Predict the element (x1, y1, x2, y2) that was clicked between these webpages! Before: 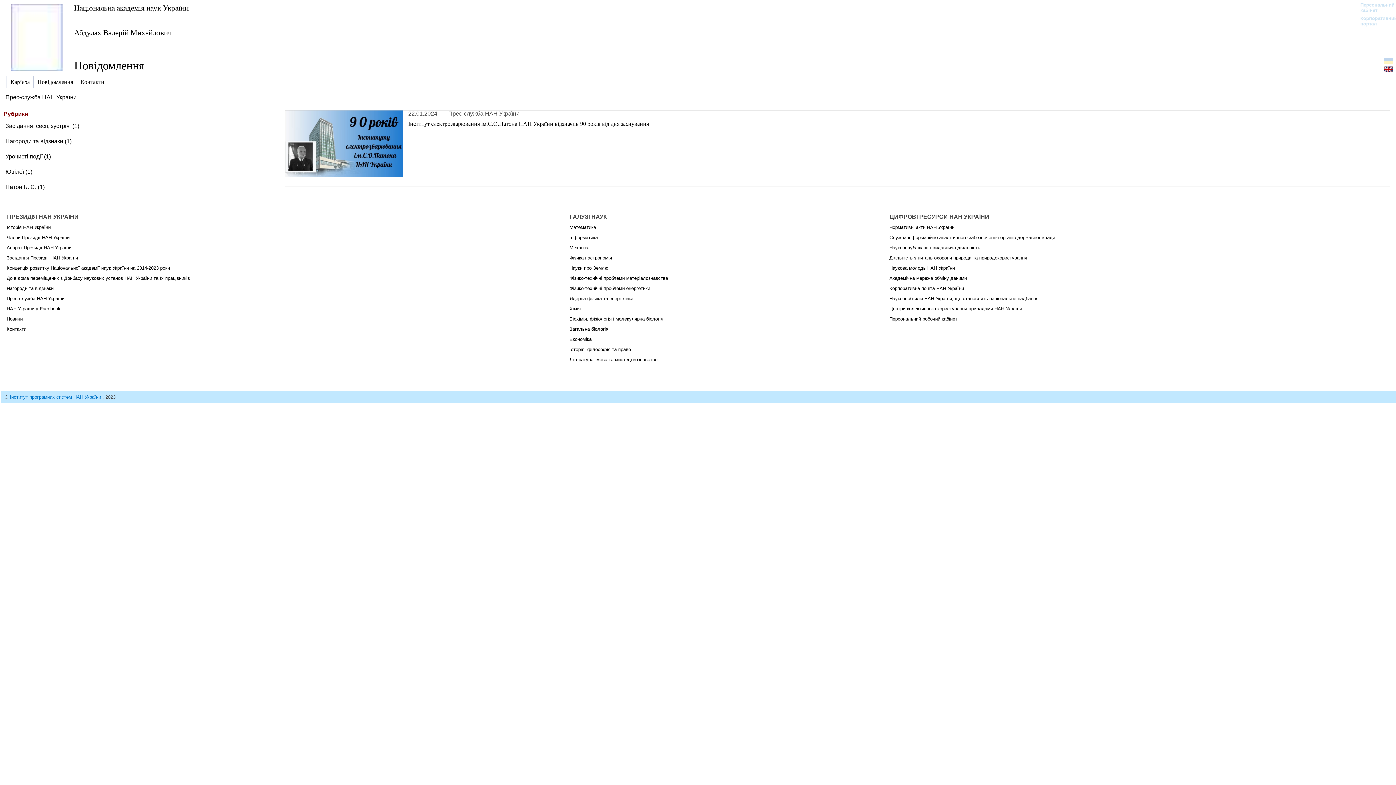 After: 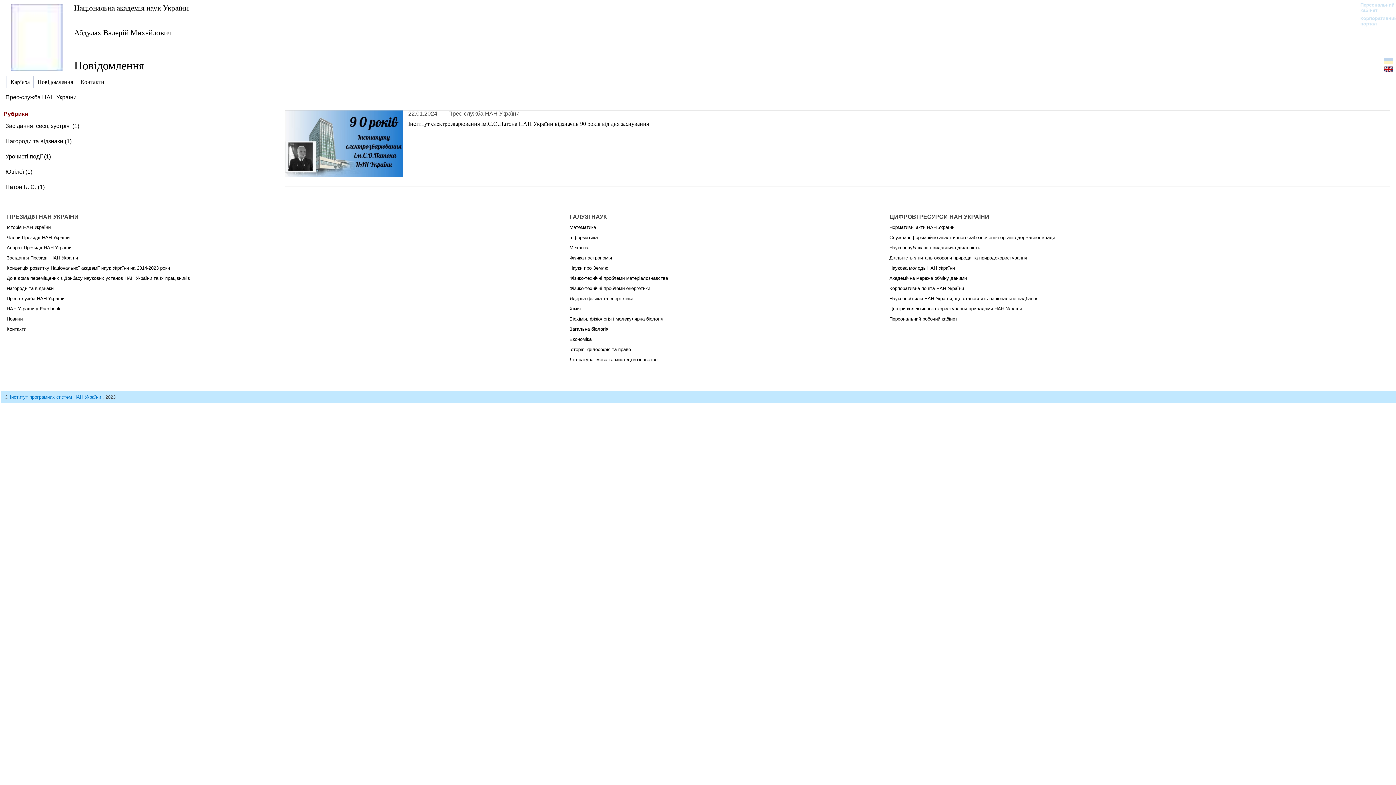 Action: bbox: (33, 76, 76, 87) label: Повідомлення